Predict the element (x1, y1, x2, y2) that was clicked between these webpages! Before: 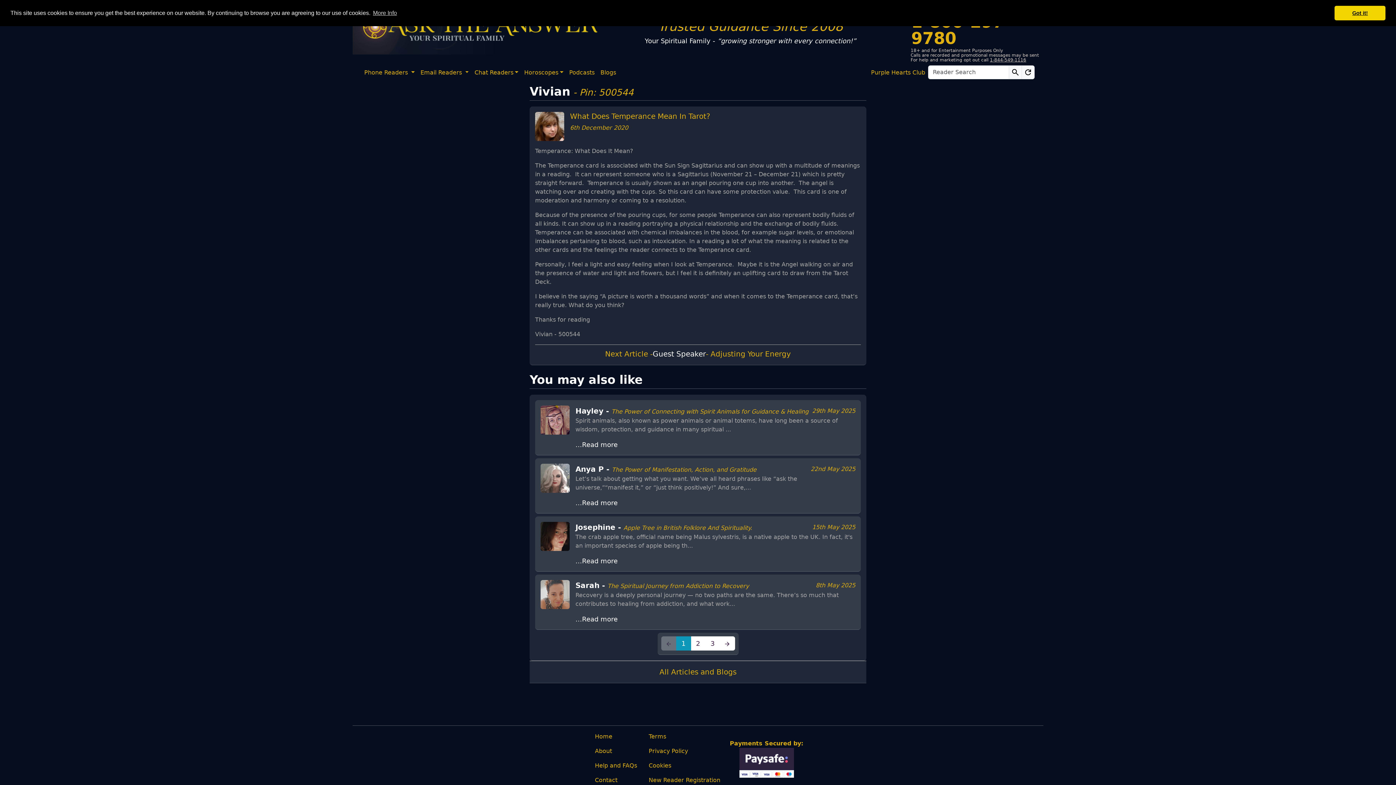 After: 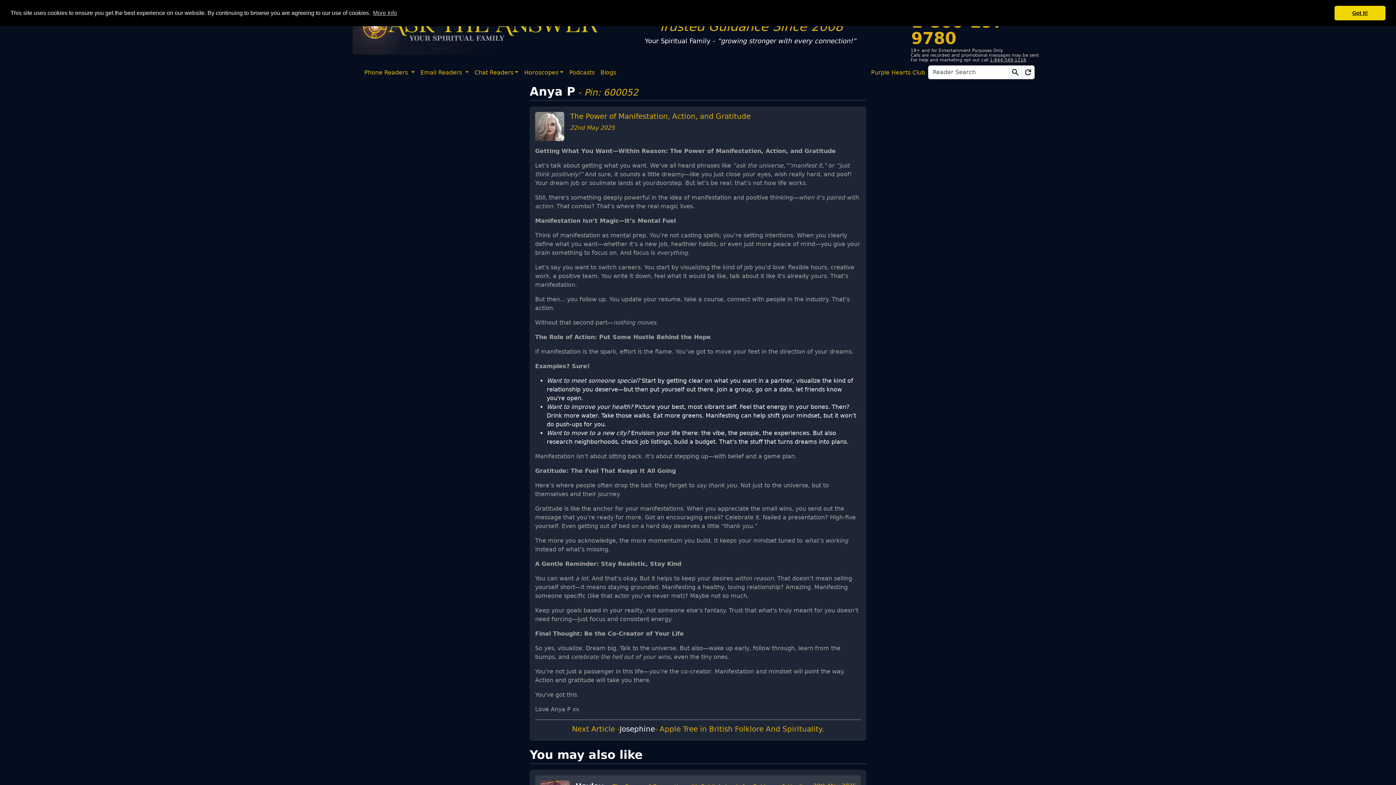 Action: label: ...Read more bbox: (575, 498, 855, 508)